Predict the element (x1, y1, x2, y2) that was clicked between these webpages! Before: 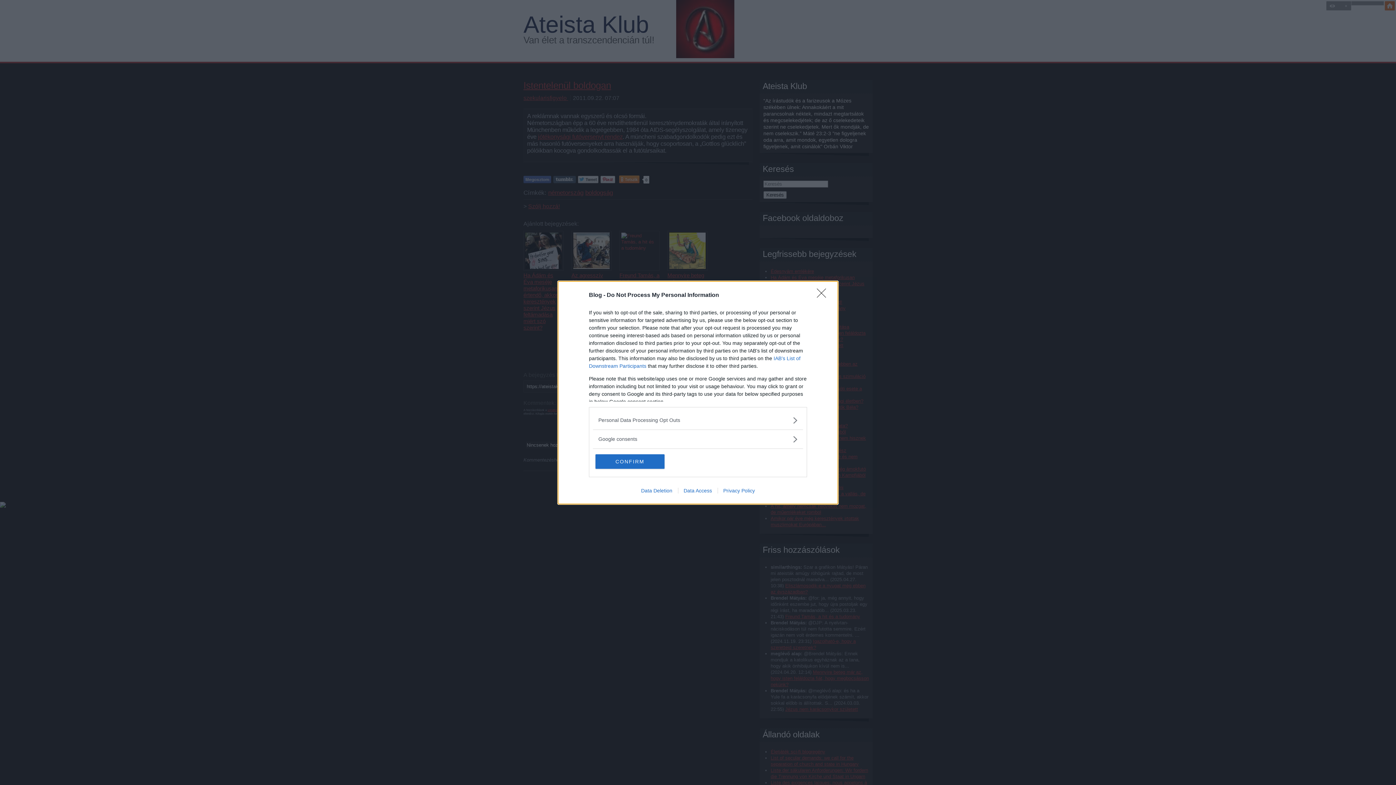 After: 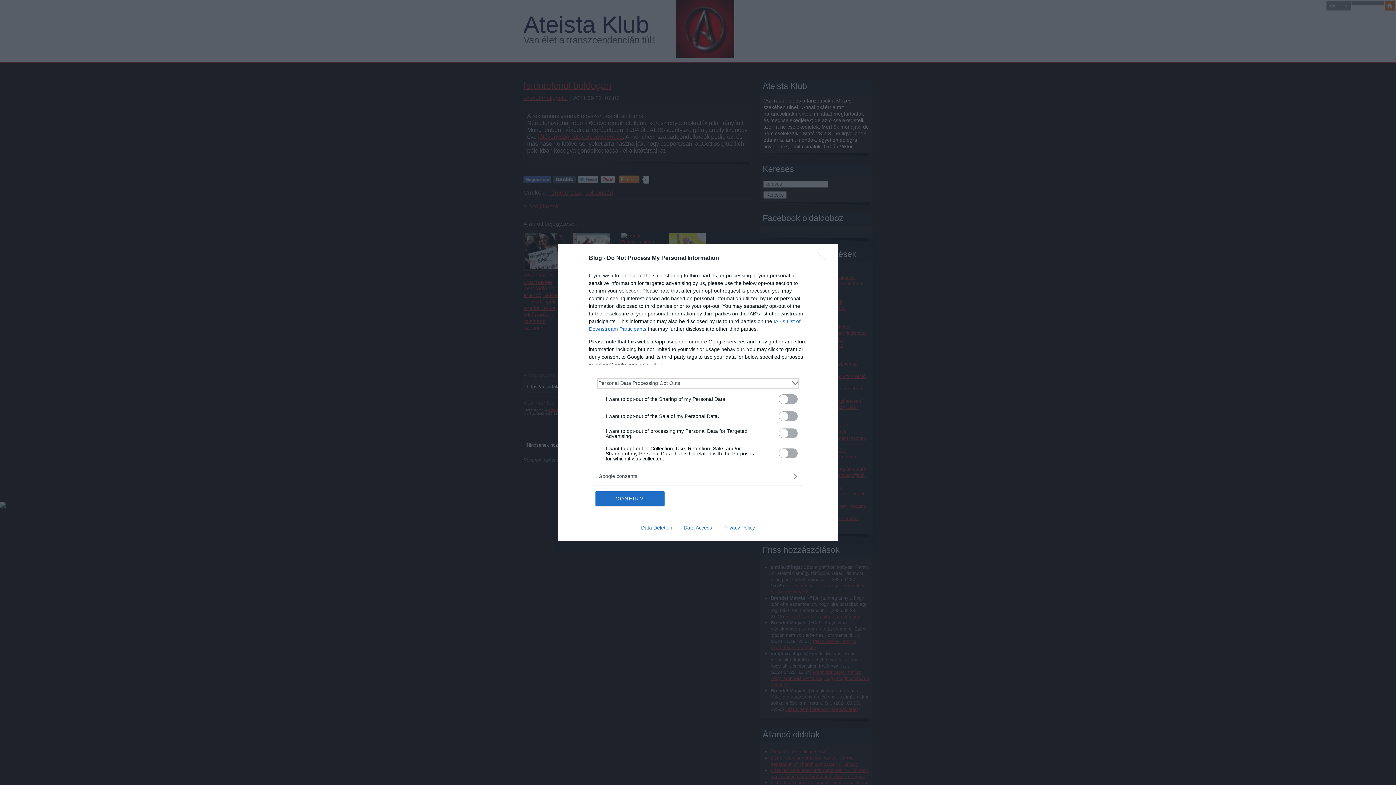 Action: label: Opt-Outs bbox: (598, 416, 797, 424)